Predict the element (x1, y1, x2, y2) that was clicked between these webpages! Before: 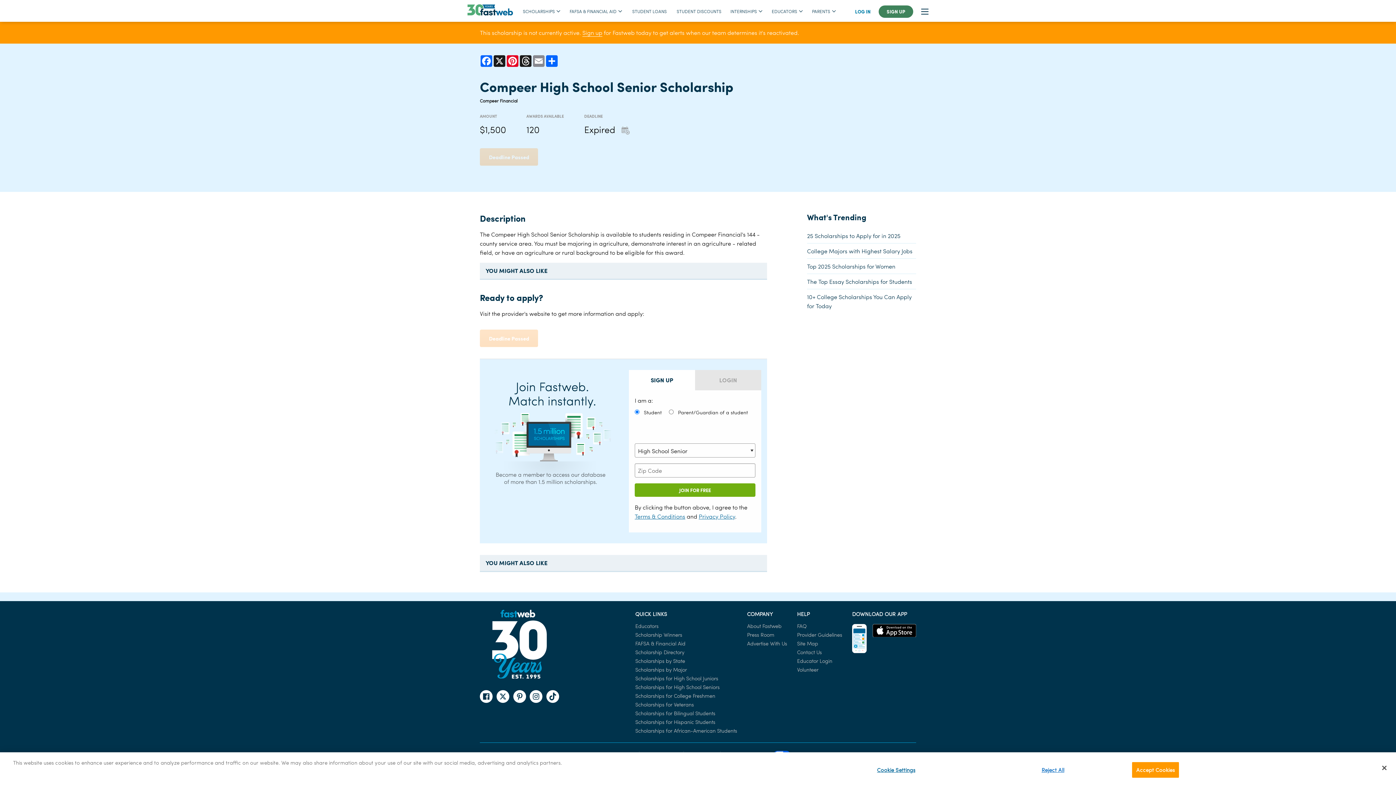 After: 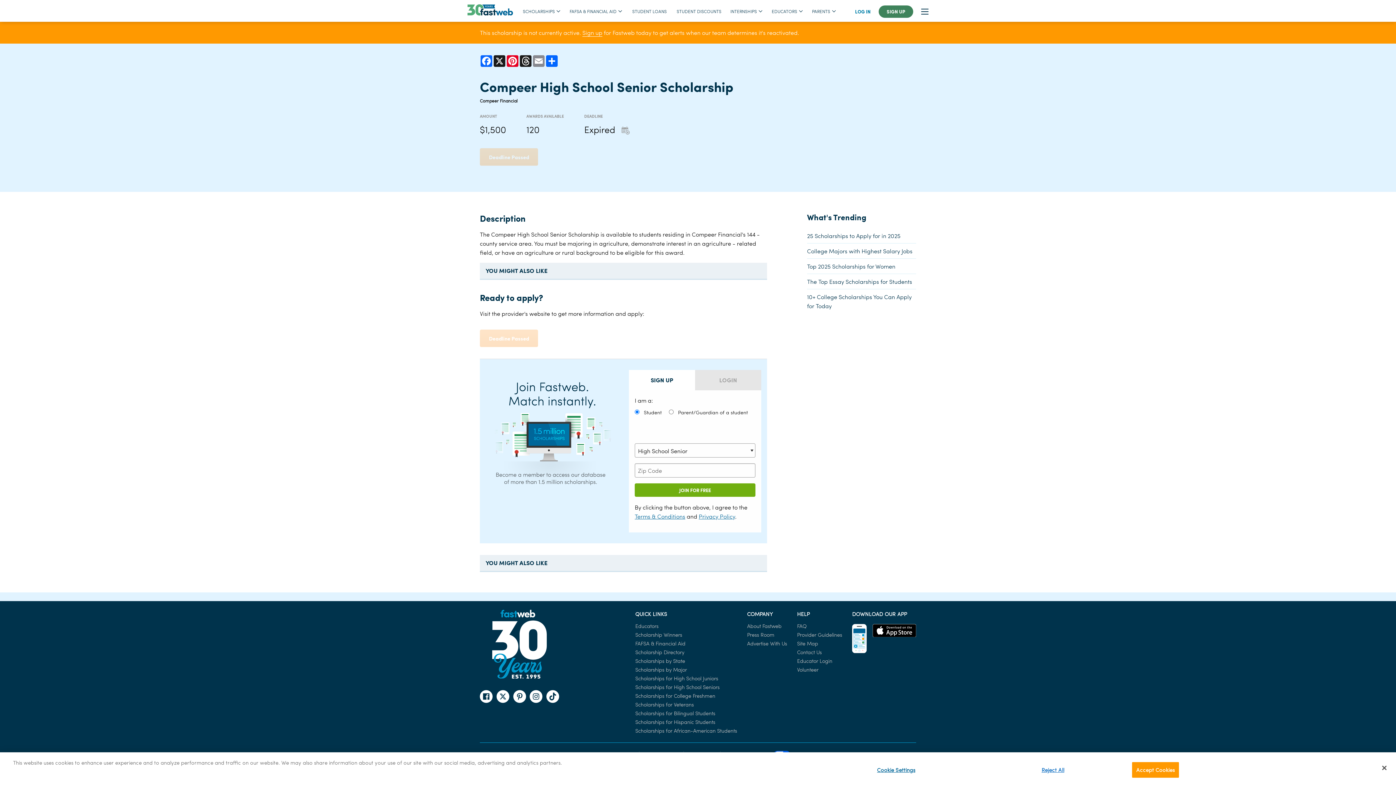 Action: bbox: (496, 690, 509, 703)